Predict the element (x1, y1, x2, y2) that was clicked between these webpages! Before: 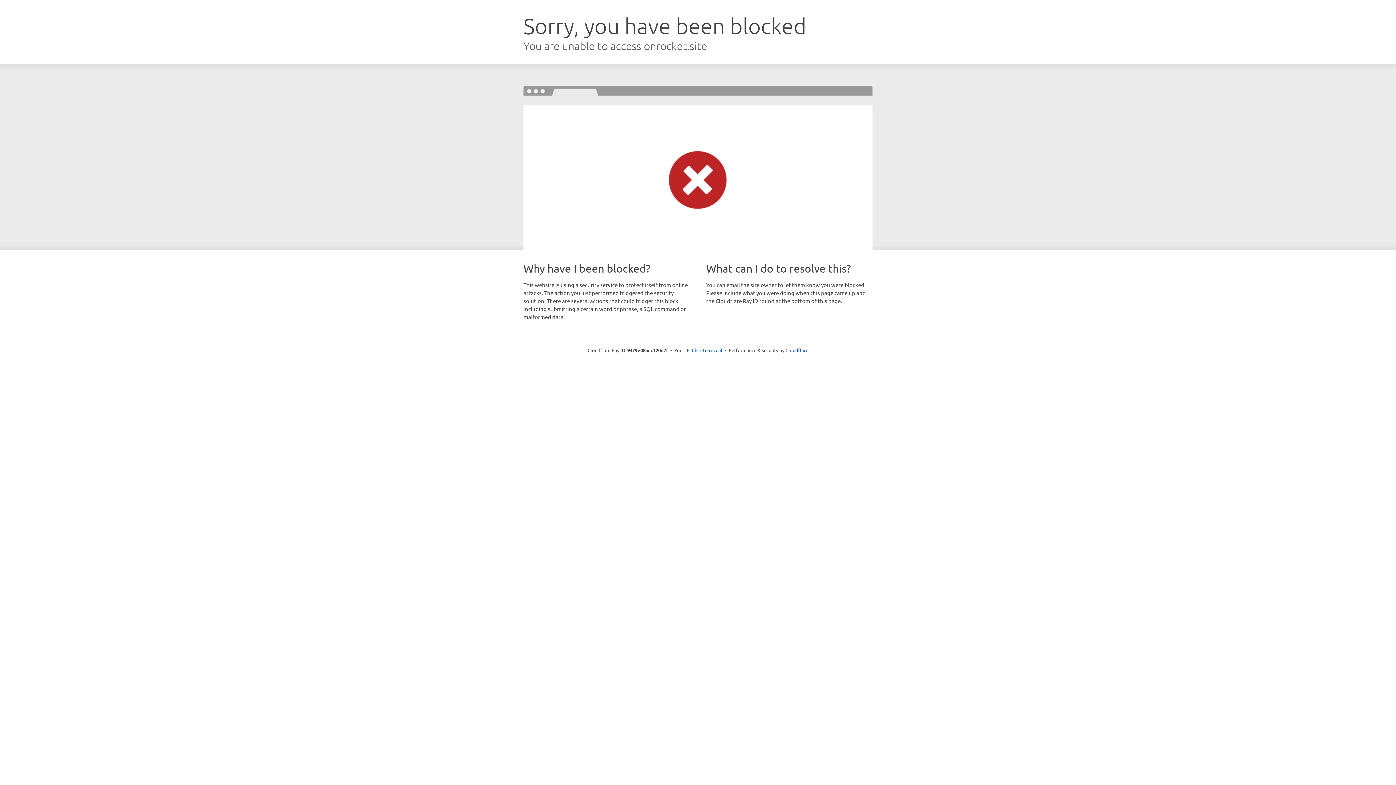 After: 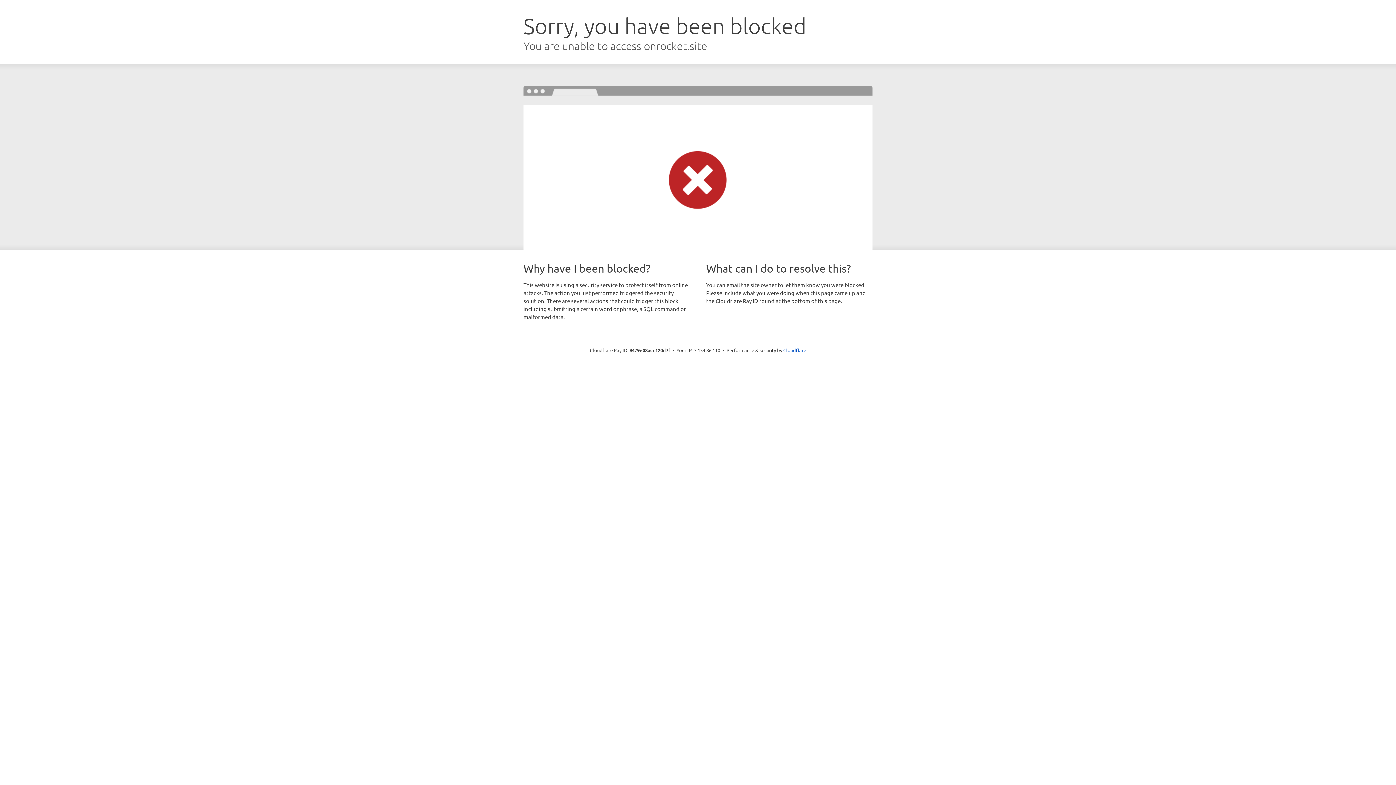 Action: label: Click to reveal bbox: (692, 346, 722, 353)